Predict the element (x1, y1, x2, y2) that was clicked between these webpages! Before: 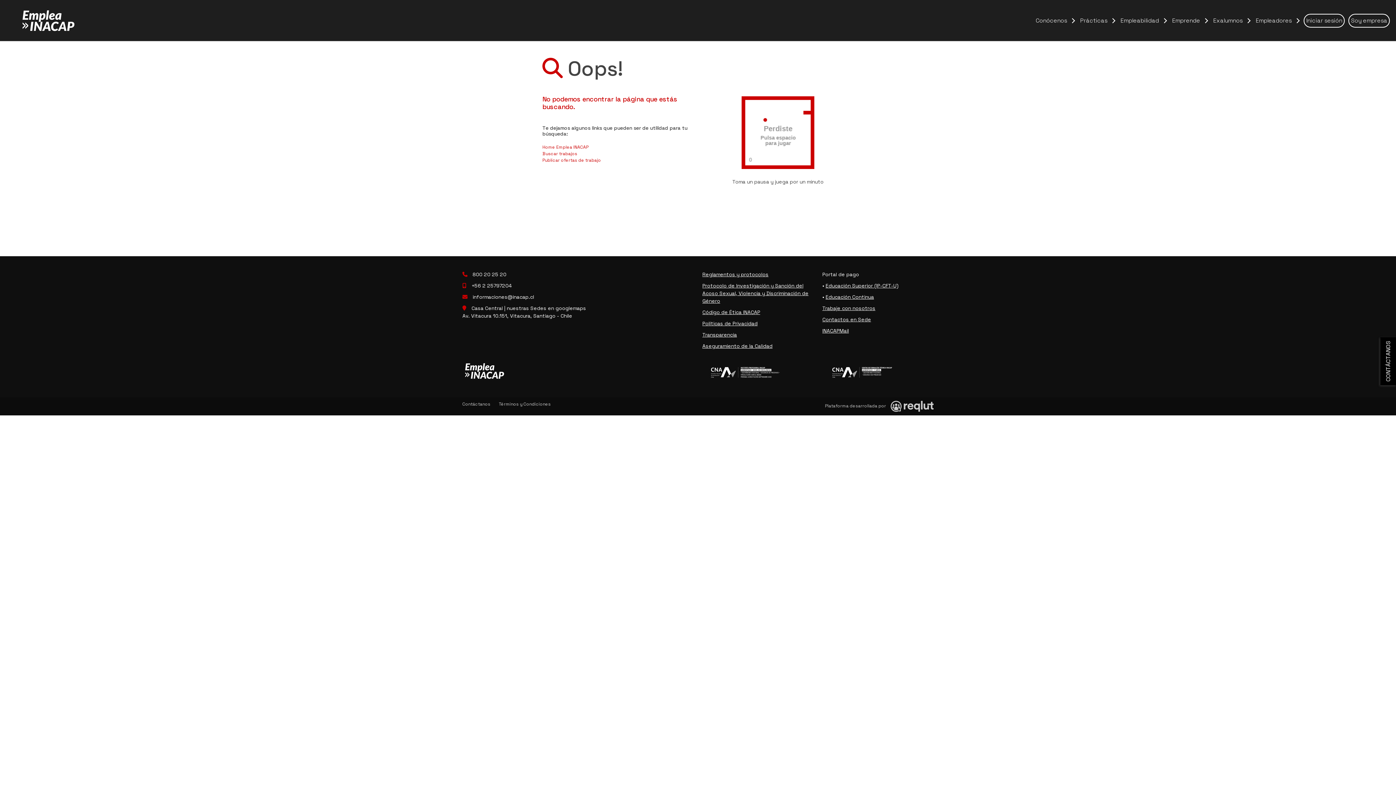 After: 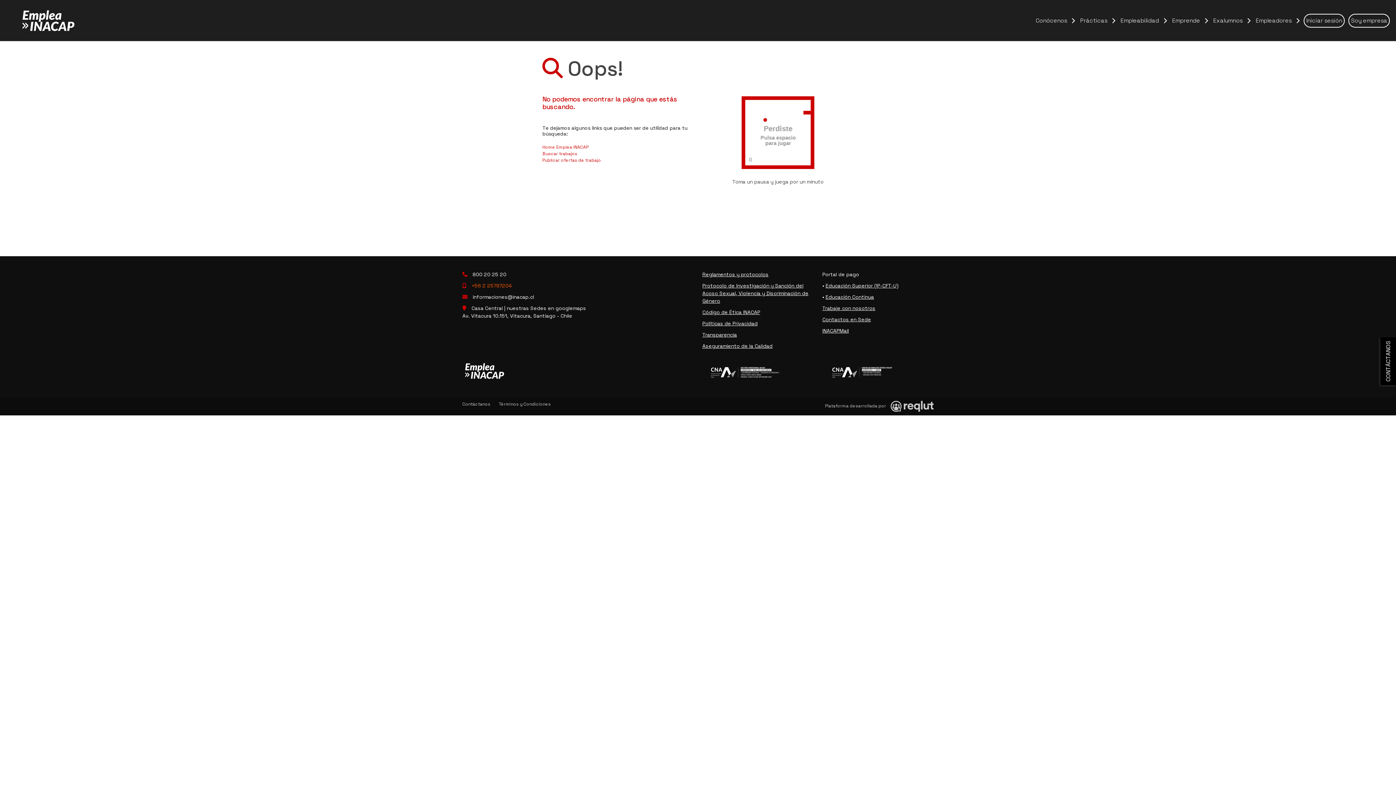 Action: label:  +56 2 25797204 bbox: (462, 282, 512, 289)